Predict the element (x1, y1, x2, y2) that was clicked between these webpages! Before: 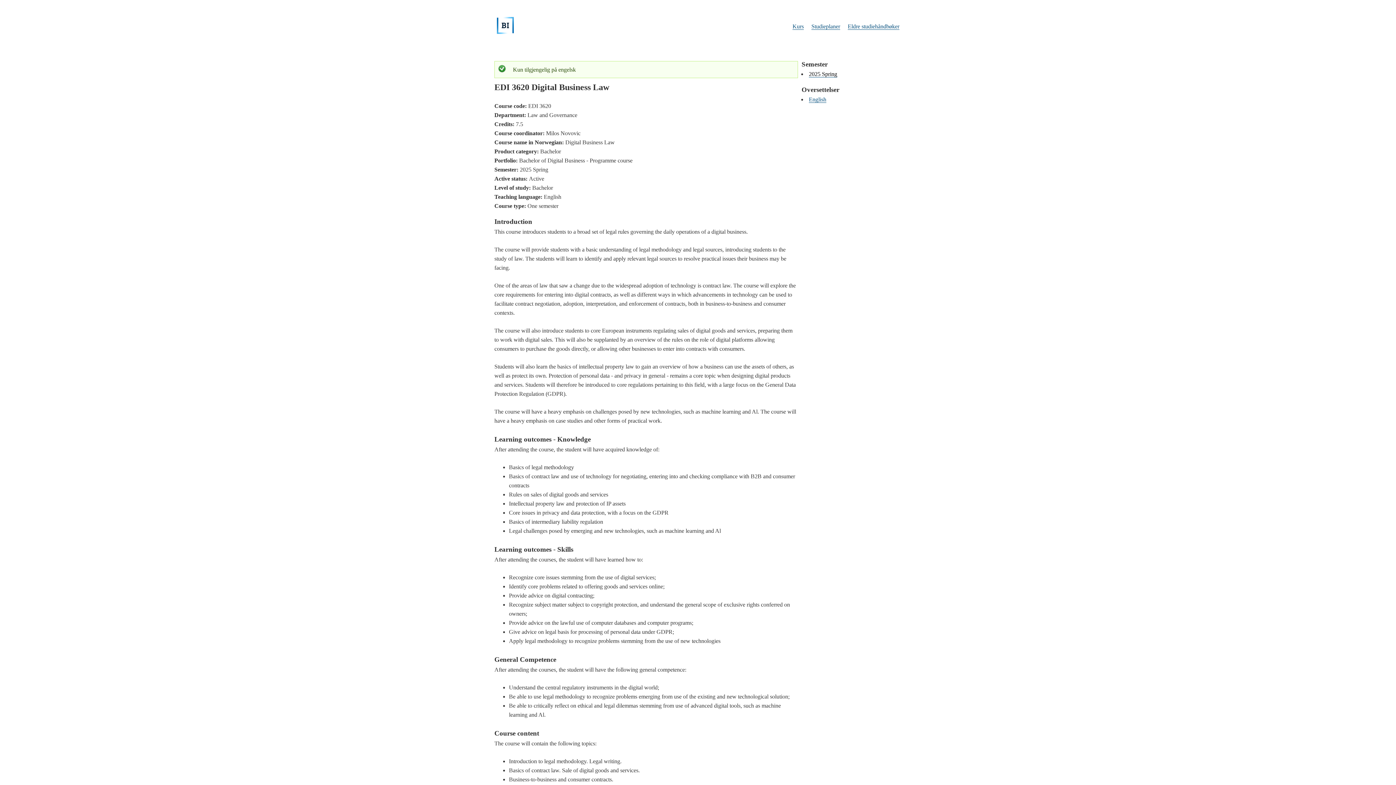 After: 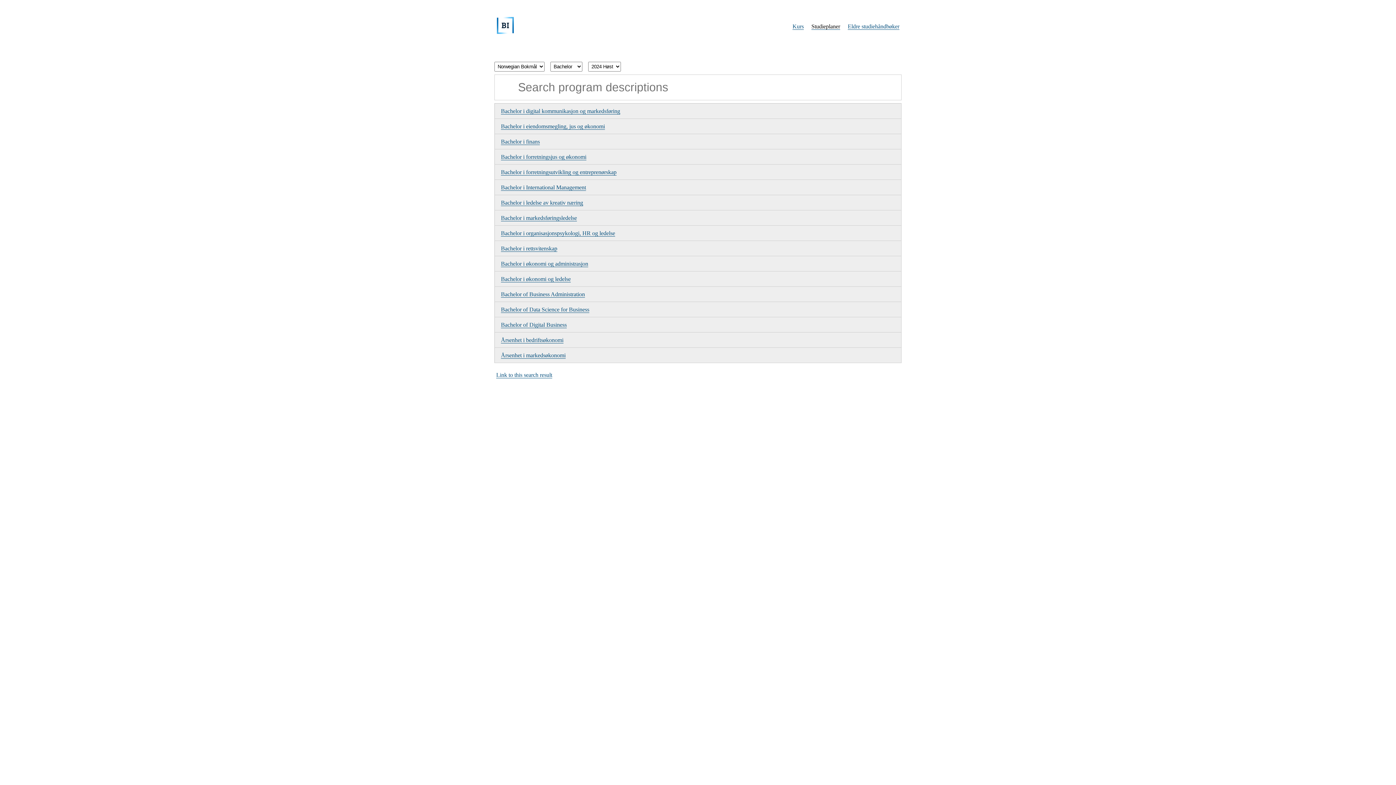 Action: label: Studieplaner bbox: (811, 23, 840, 29)